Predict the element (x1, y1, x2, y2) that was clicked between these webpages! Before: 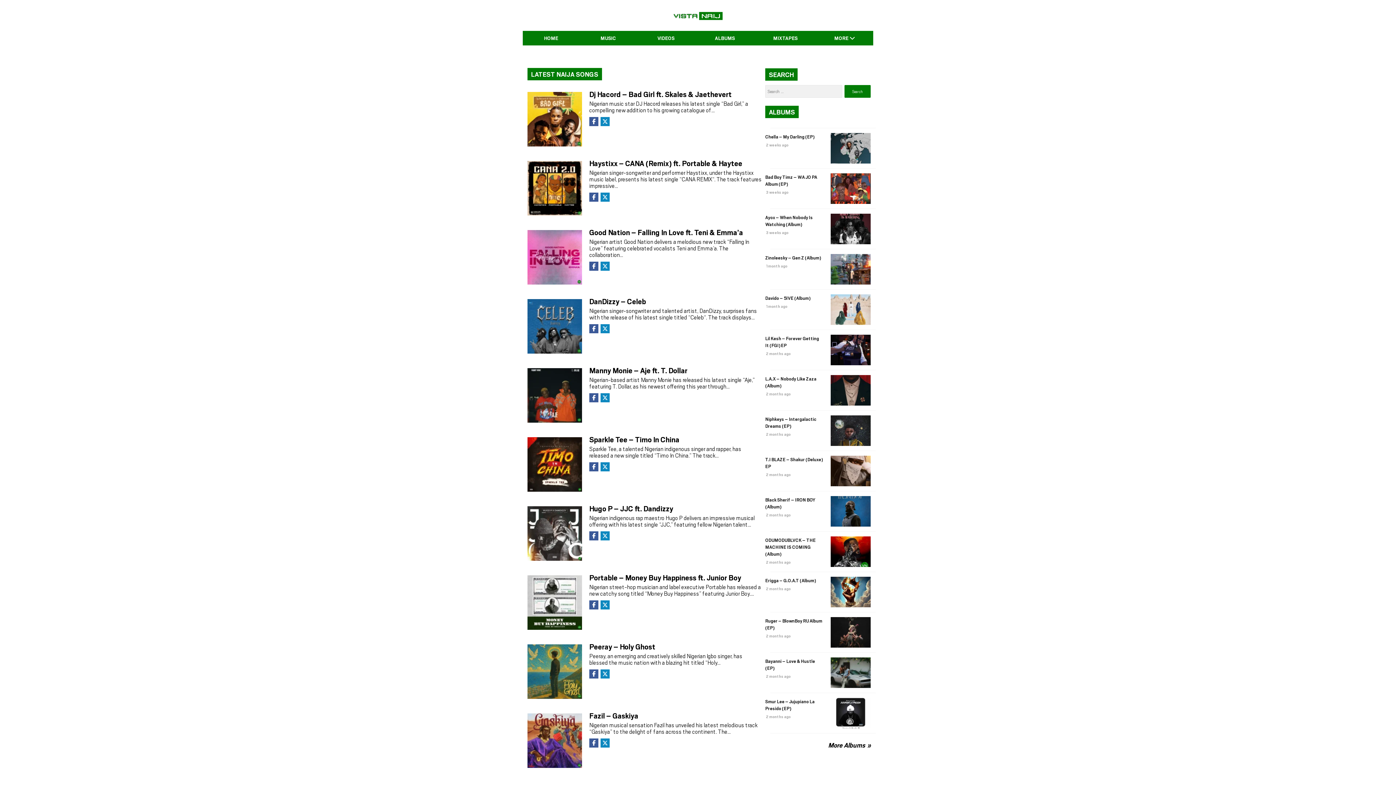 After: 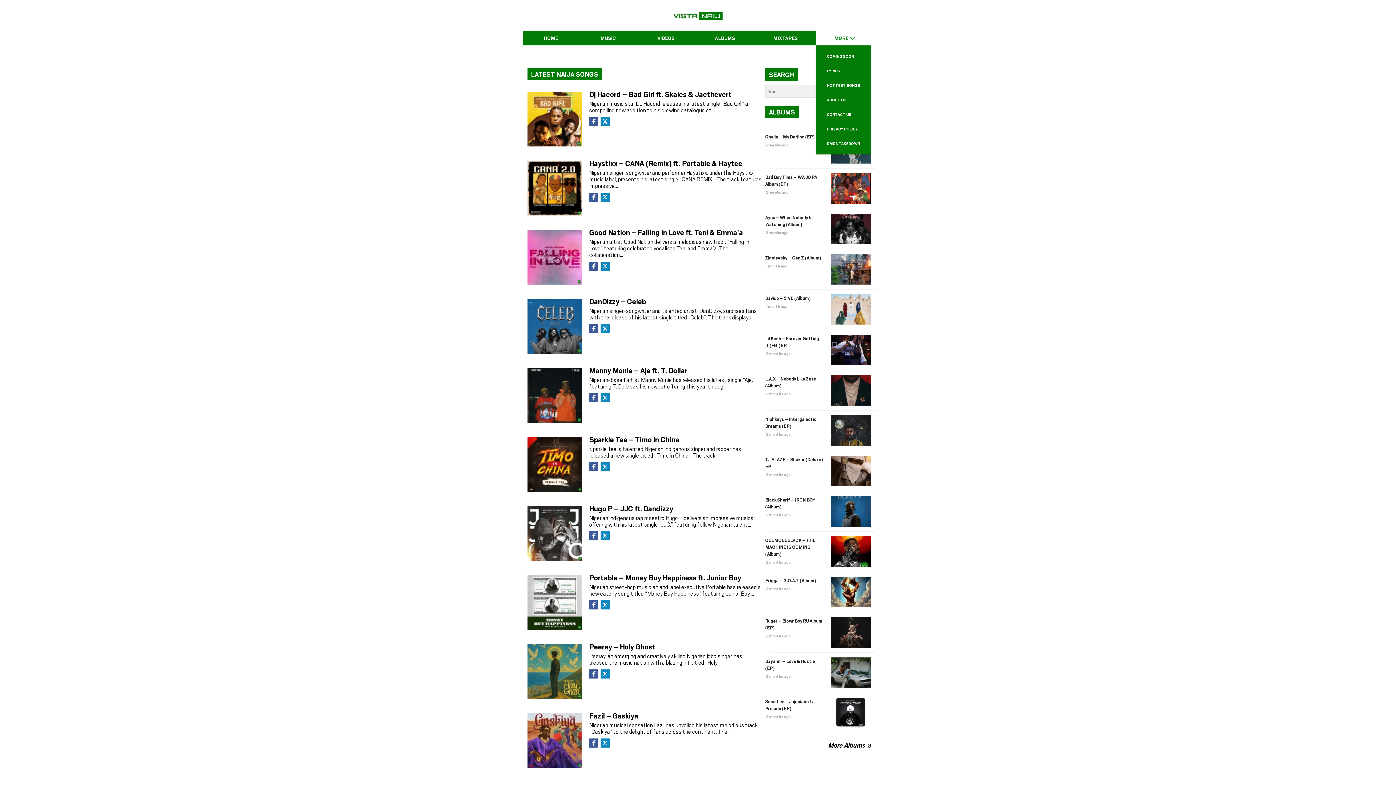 Action: label: MORE  bbox: (816, 30, 873, 45)